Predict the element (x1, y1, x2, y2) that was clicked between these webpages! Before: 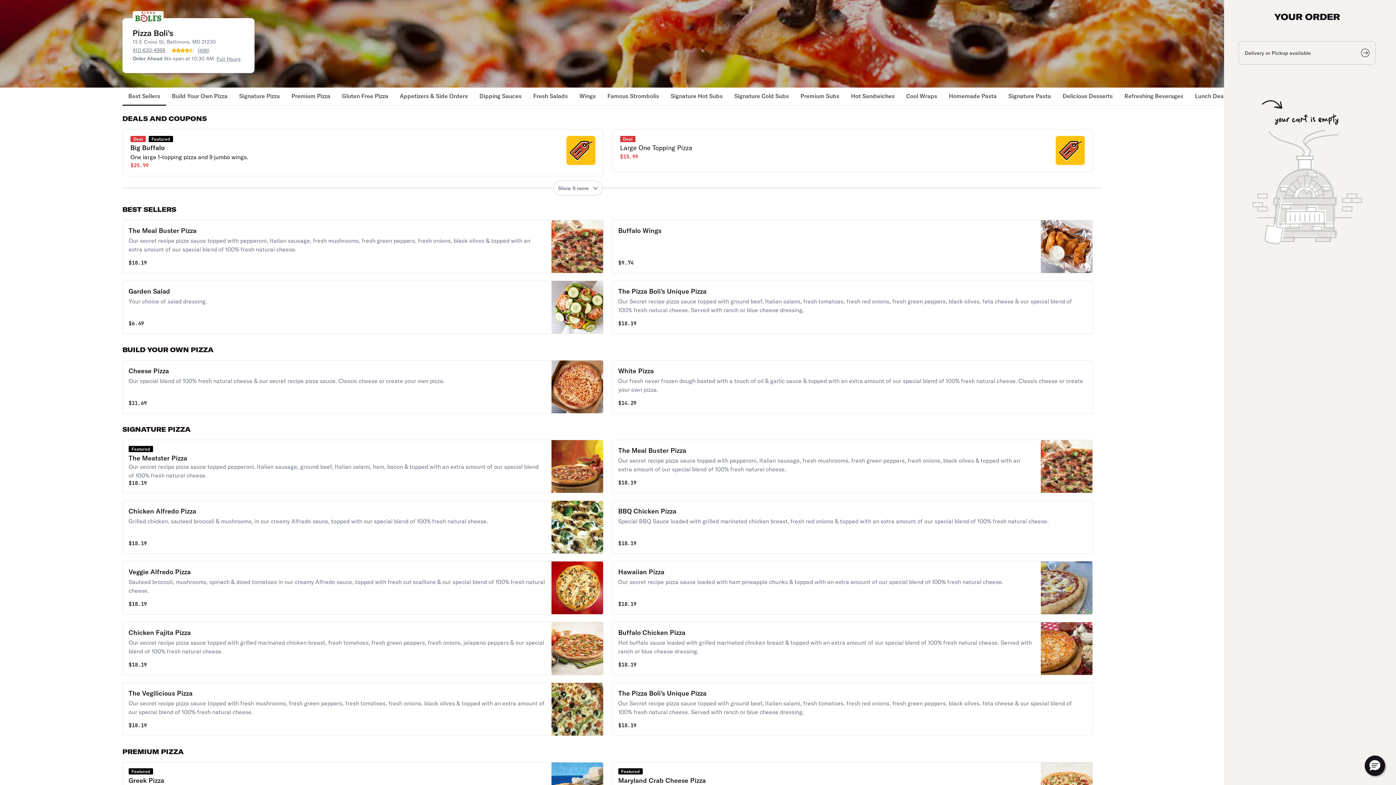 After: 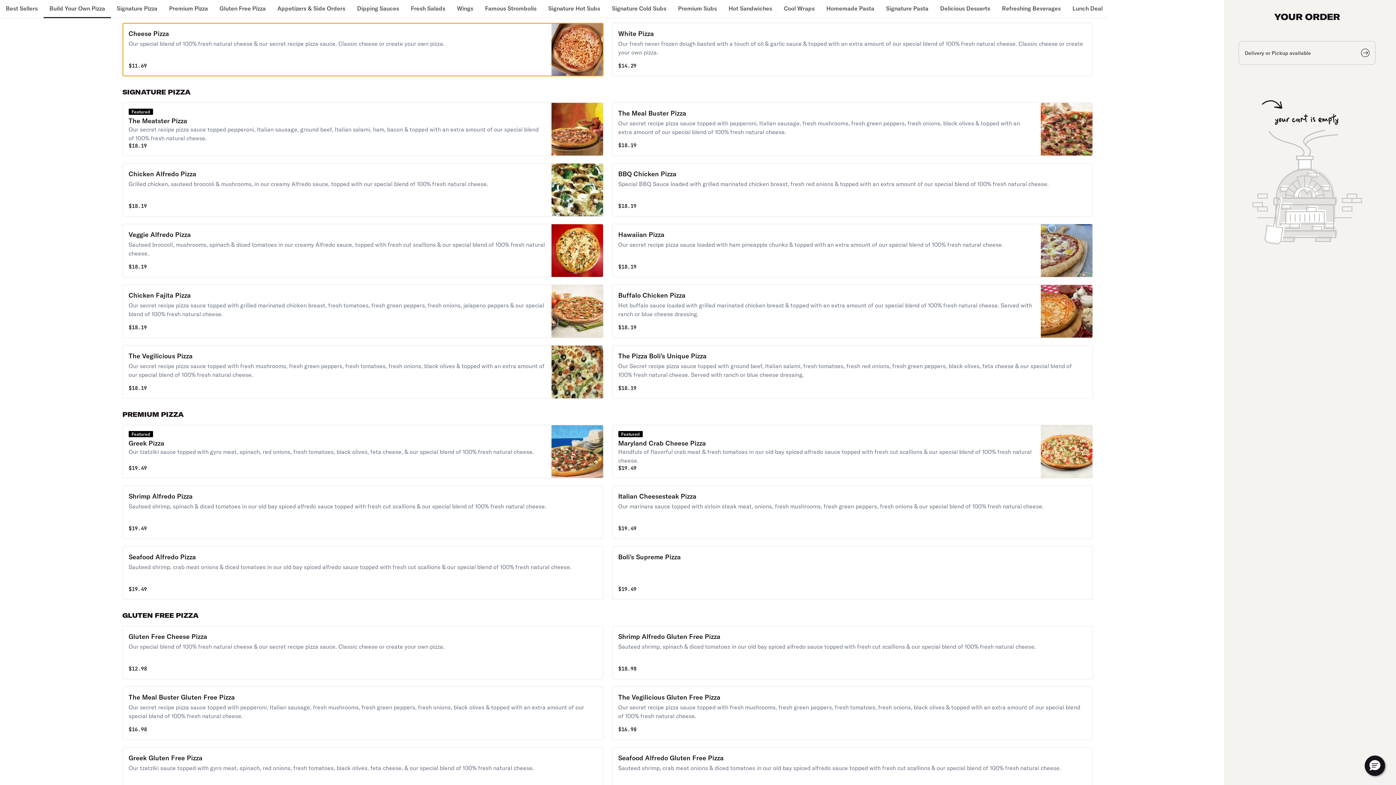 Action: label: Build Your Own Pizza bbox: (166, 87, 233, 105)